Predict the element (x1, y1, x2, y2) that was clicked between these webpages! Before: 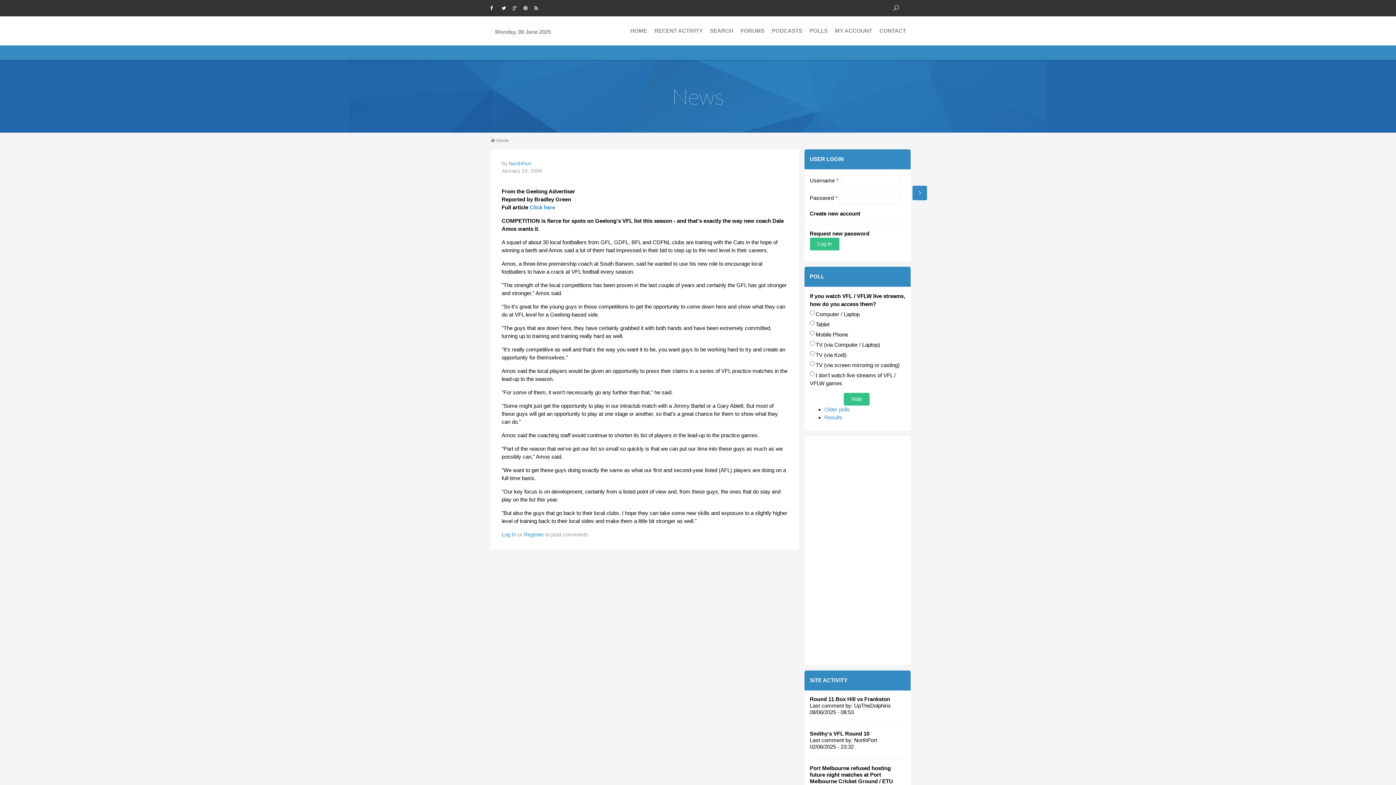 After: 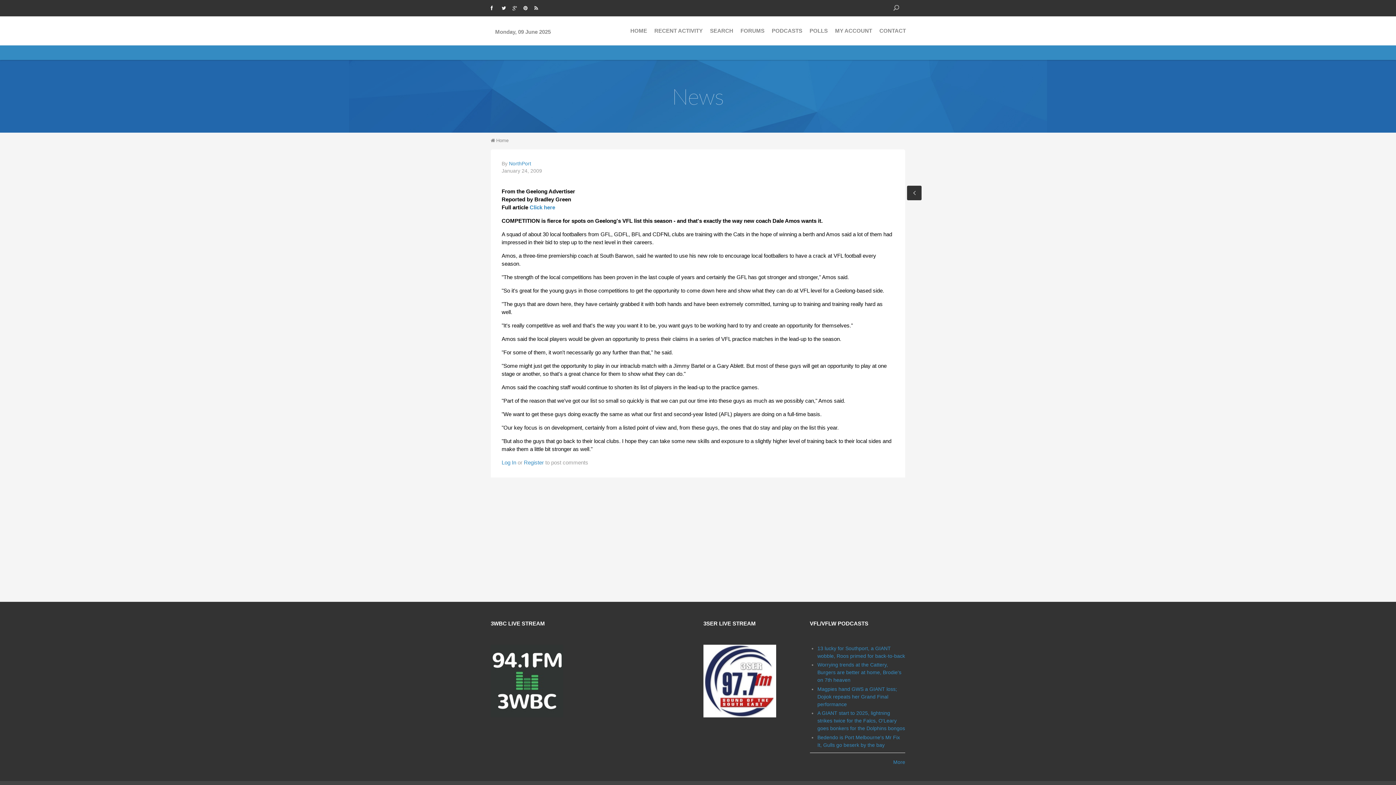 Action: bbox: (912, 185, 927, 200)